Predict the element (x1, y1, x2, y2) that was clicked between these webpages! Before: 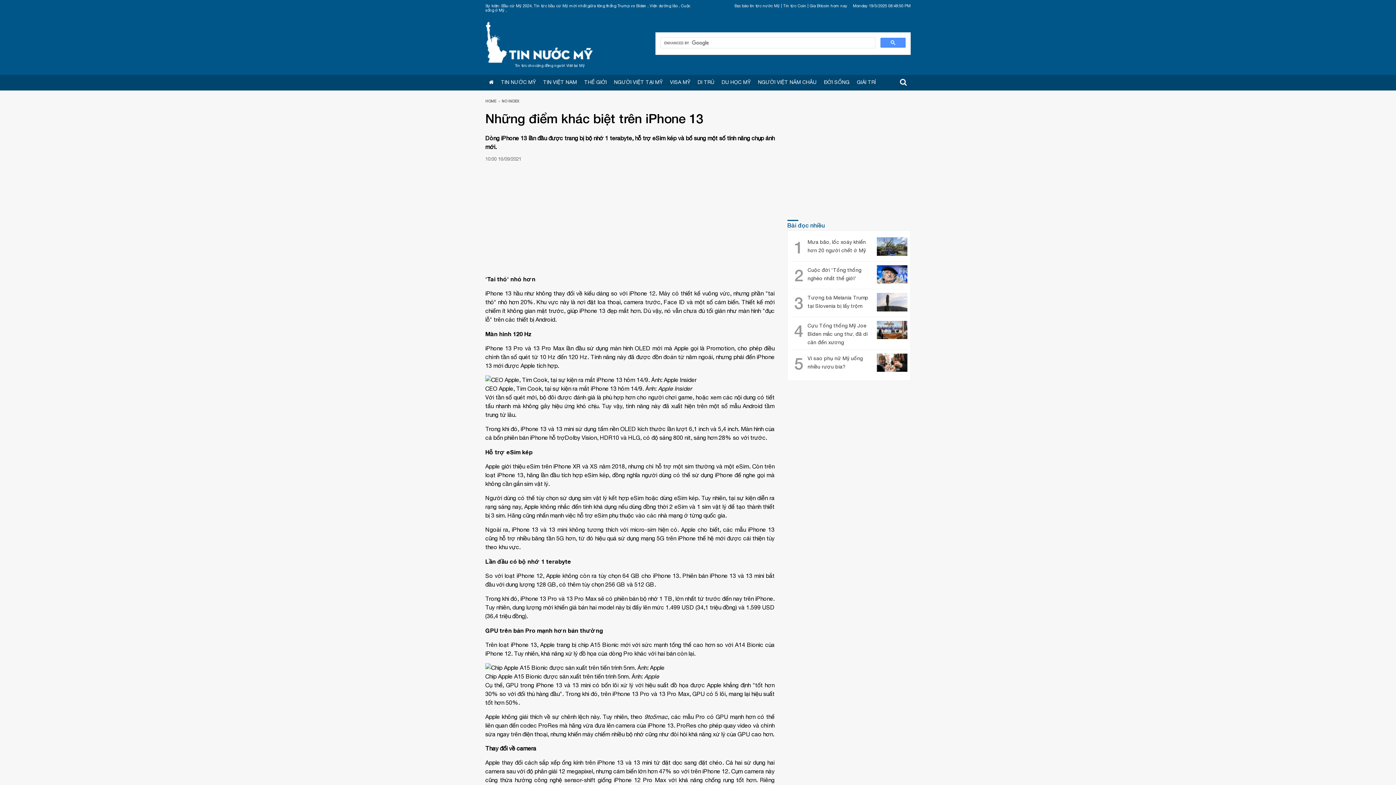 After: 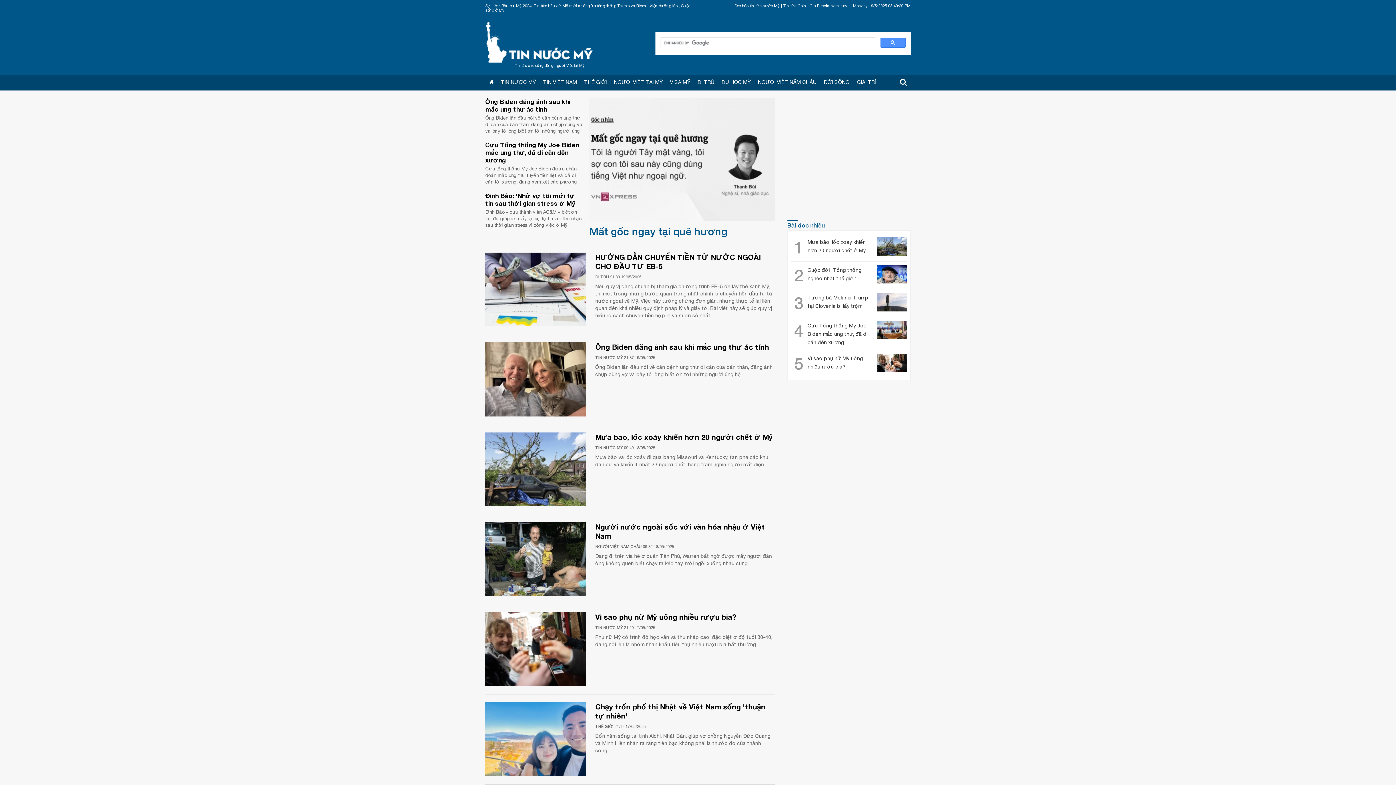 Action: label: HOME bbox: (485, 99, 496, 103)